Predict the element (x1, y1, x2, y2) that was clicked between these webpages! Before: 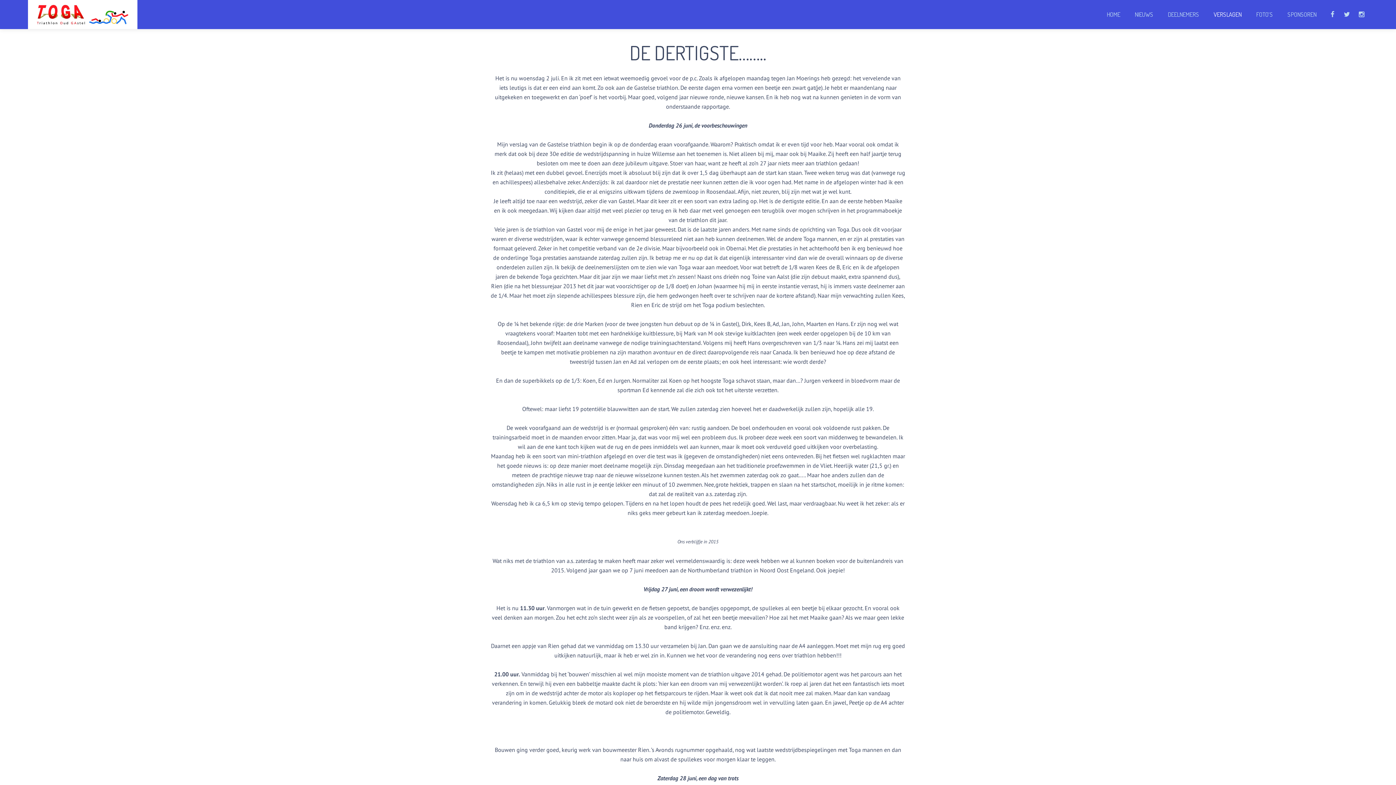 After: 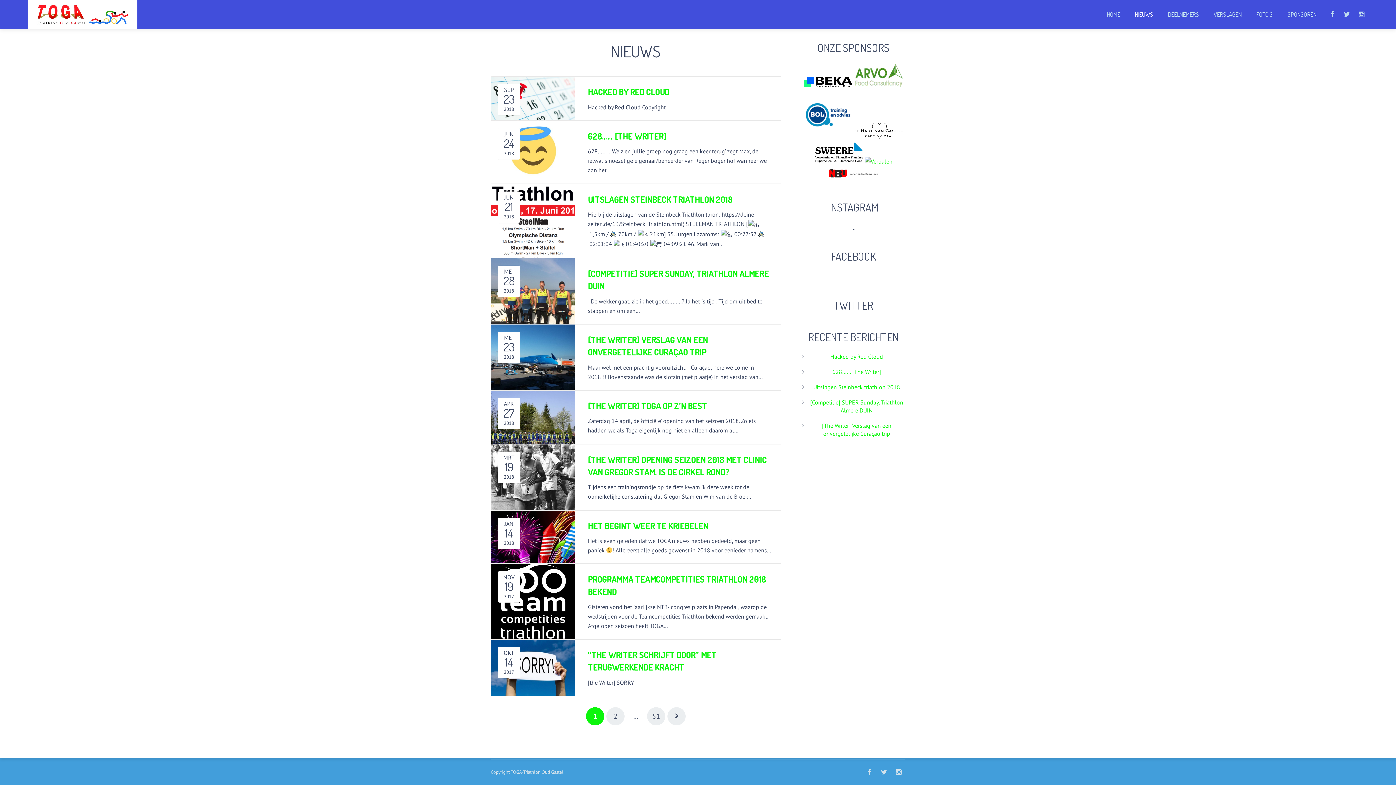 Action: bbox: (1127, 0, 1160, 29) label: NIEUWS